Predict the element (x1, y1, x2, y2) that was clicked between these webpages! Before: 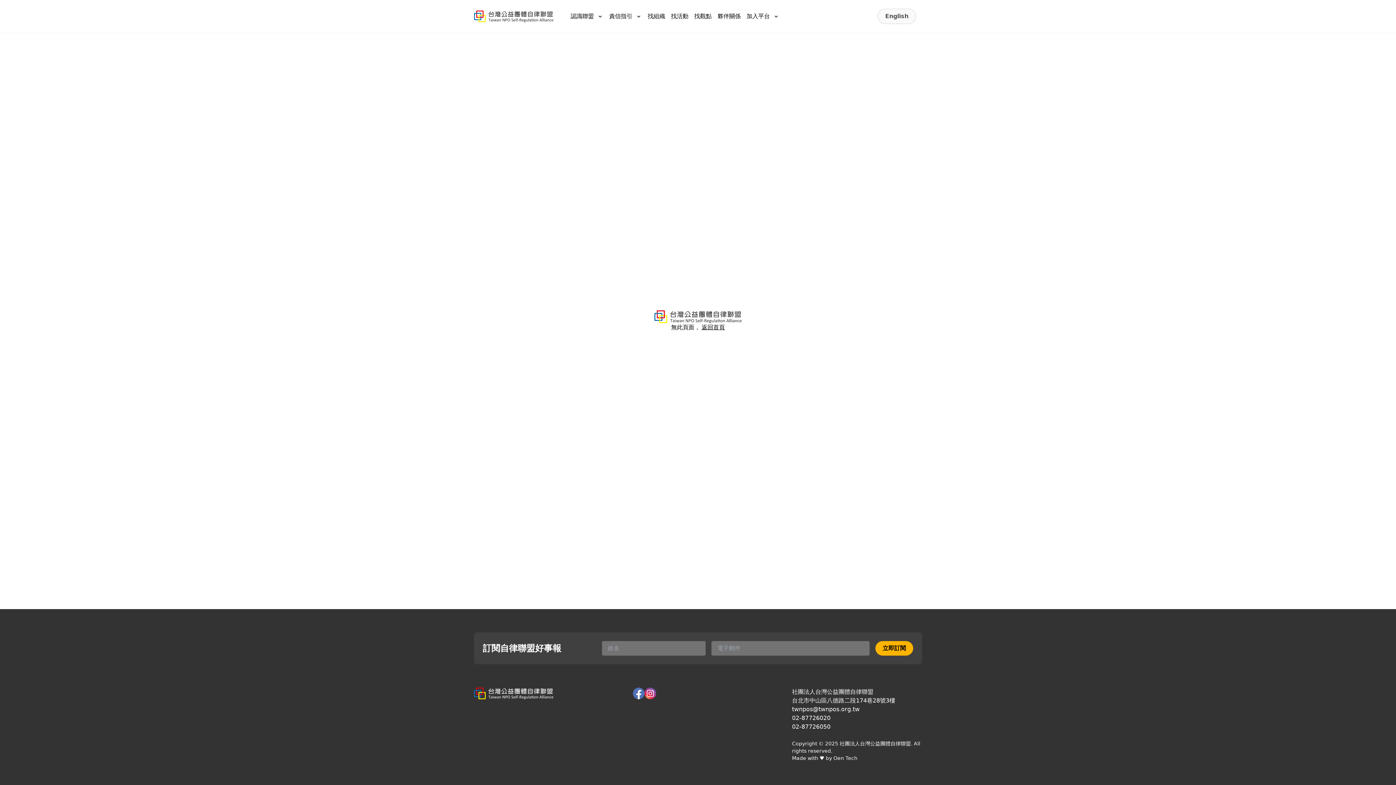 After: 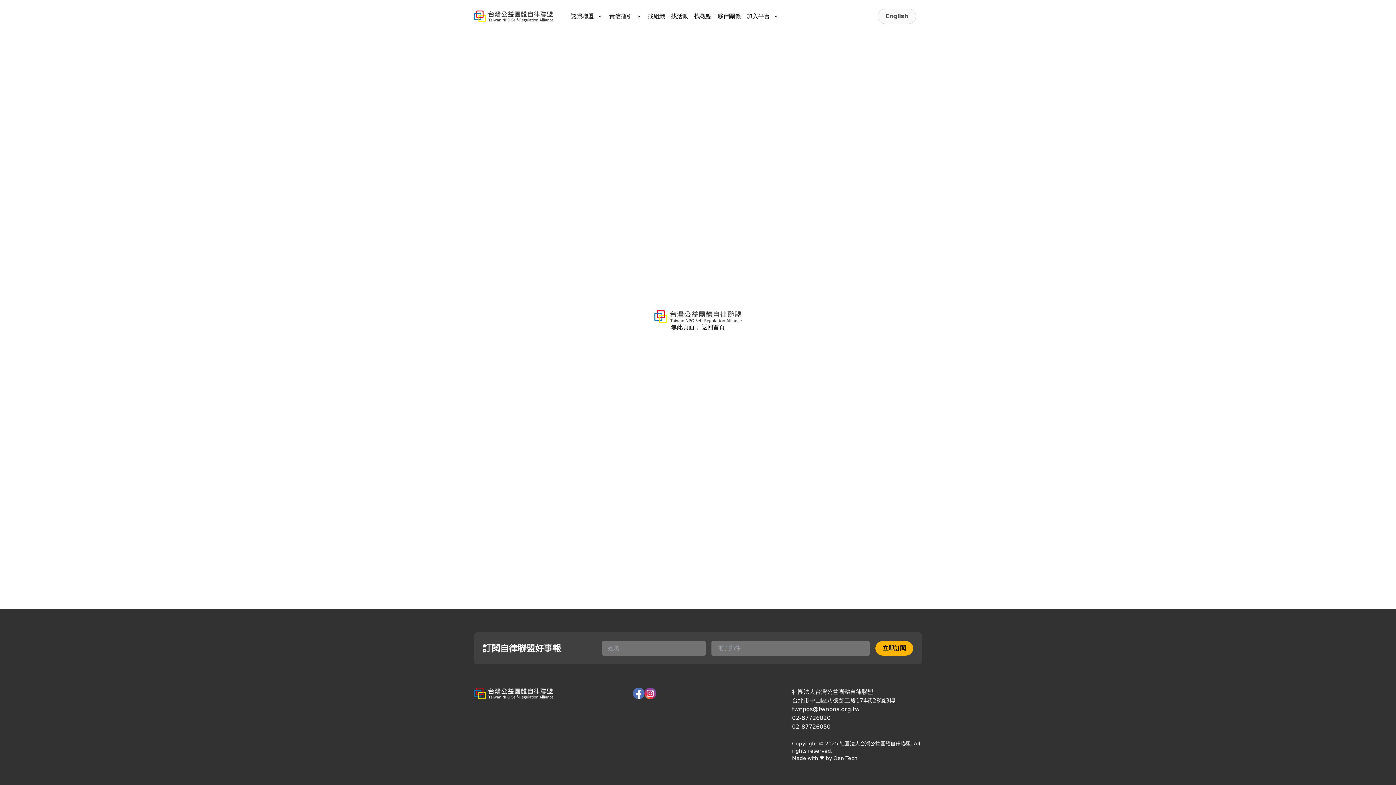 Action: bbox: (792, 705, 922, 714) label: twnpos@twnpos.org.tw